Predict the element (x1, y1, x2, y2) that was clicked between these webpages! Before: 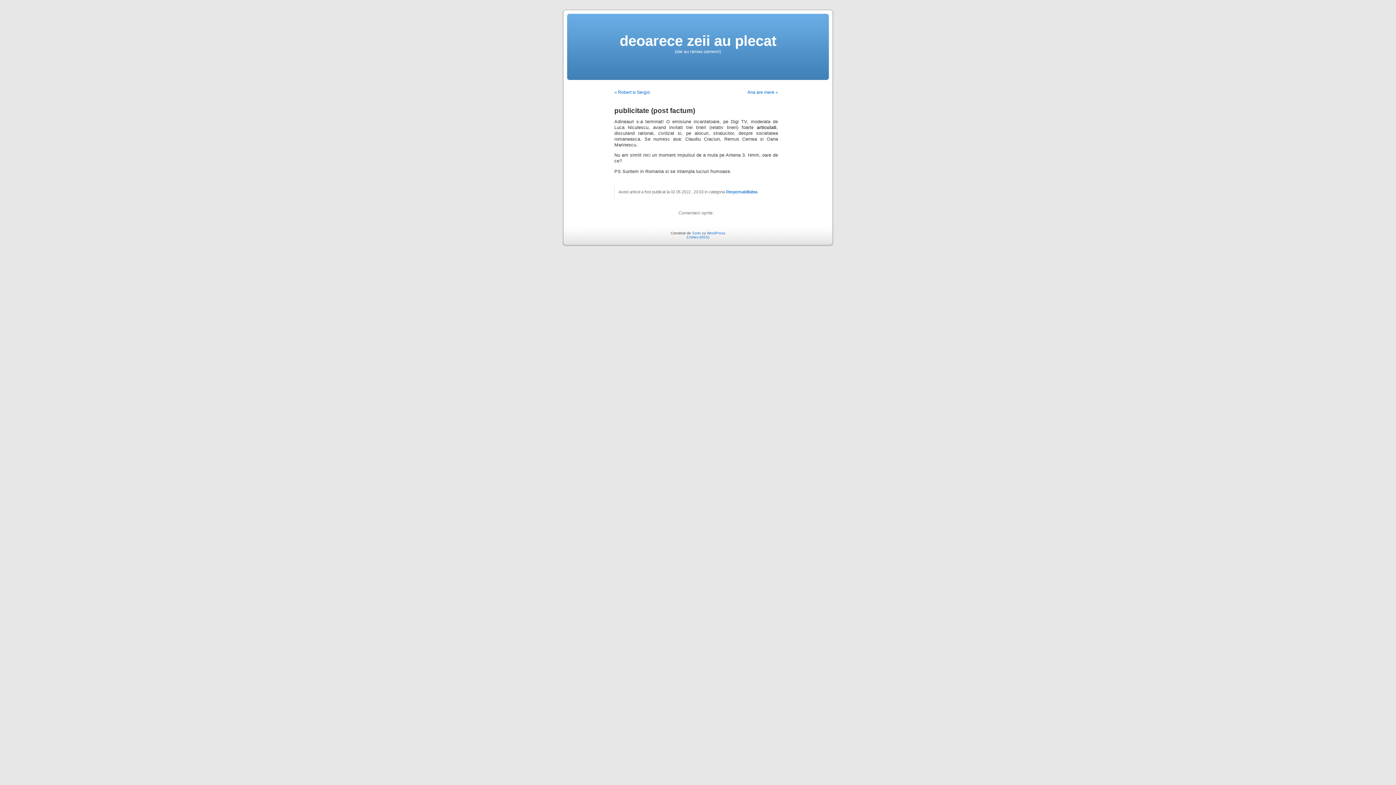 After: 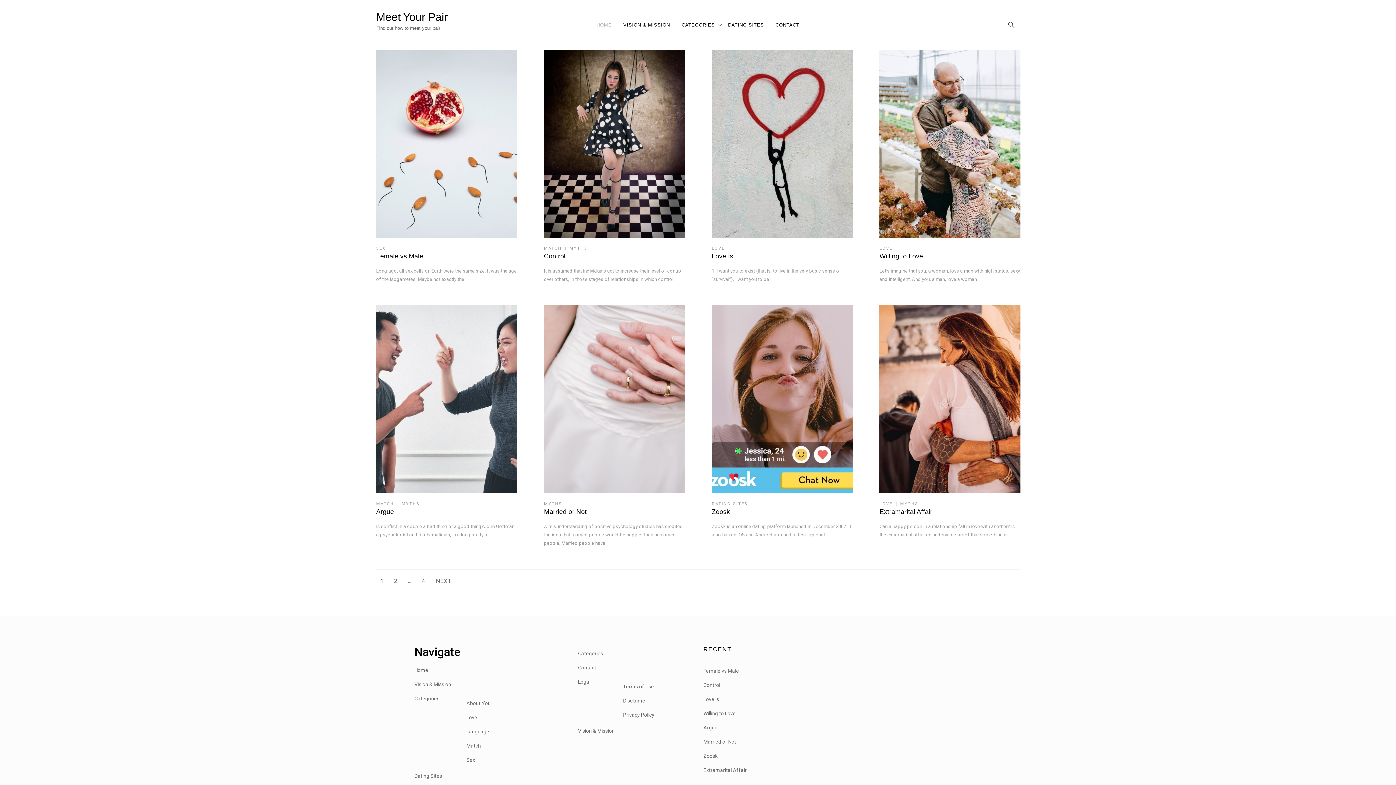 Action: label: Sorin bbox: (692, 231, 701, 235)